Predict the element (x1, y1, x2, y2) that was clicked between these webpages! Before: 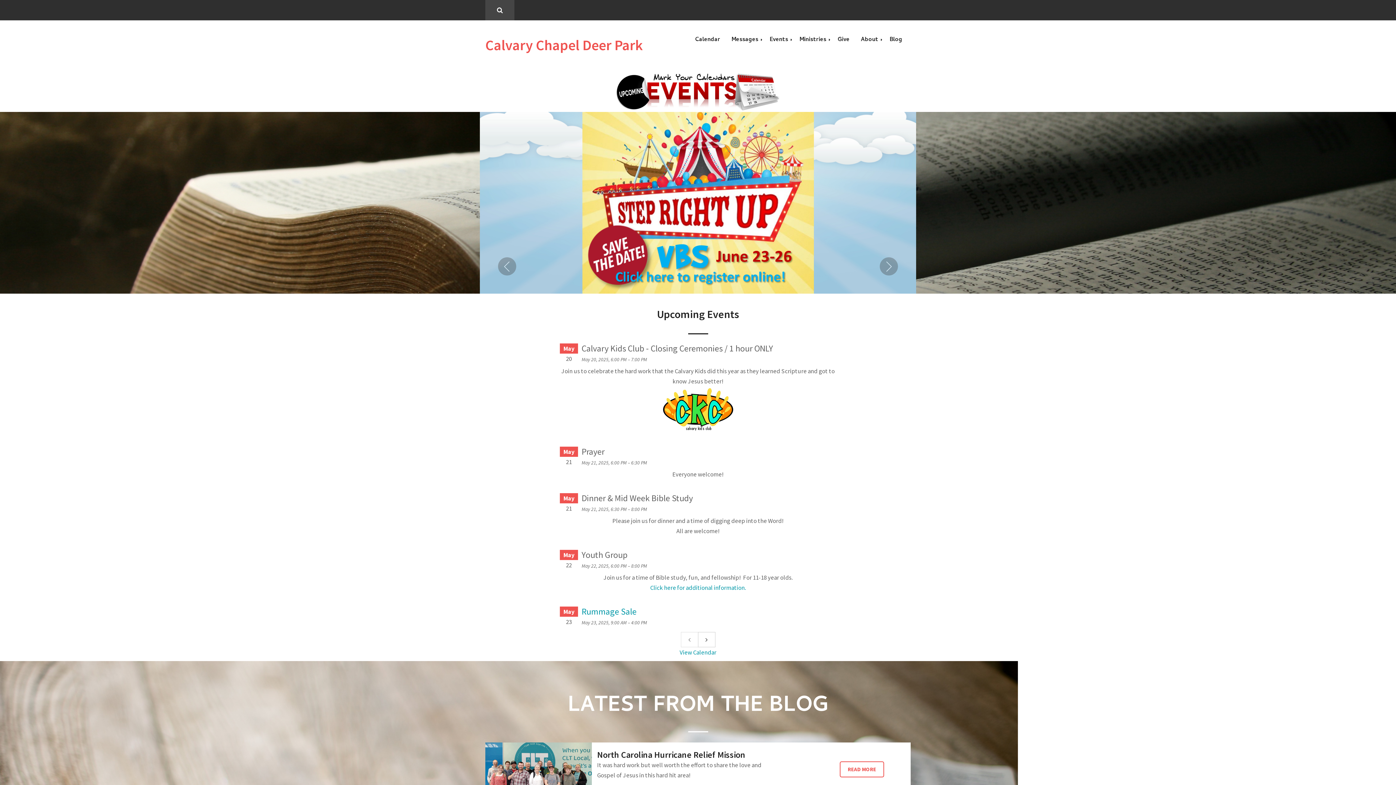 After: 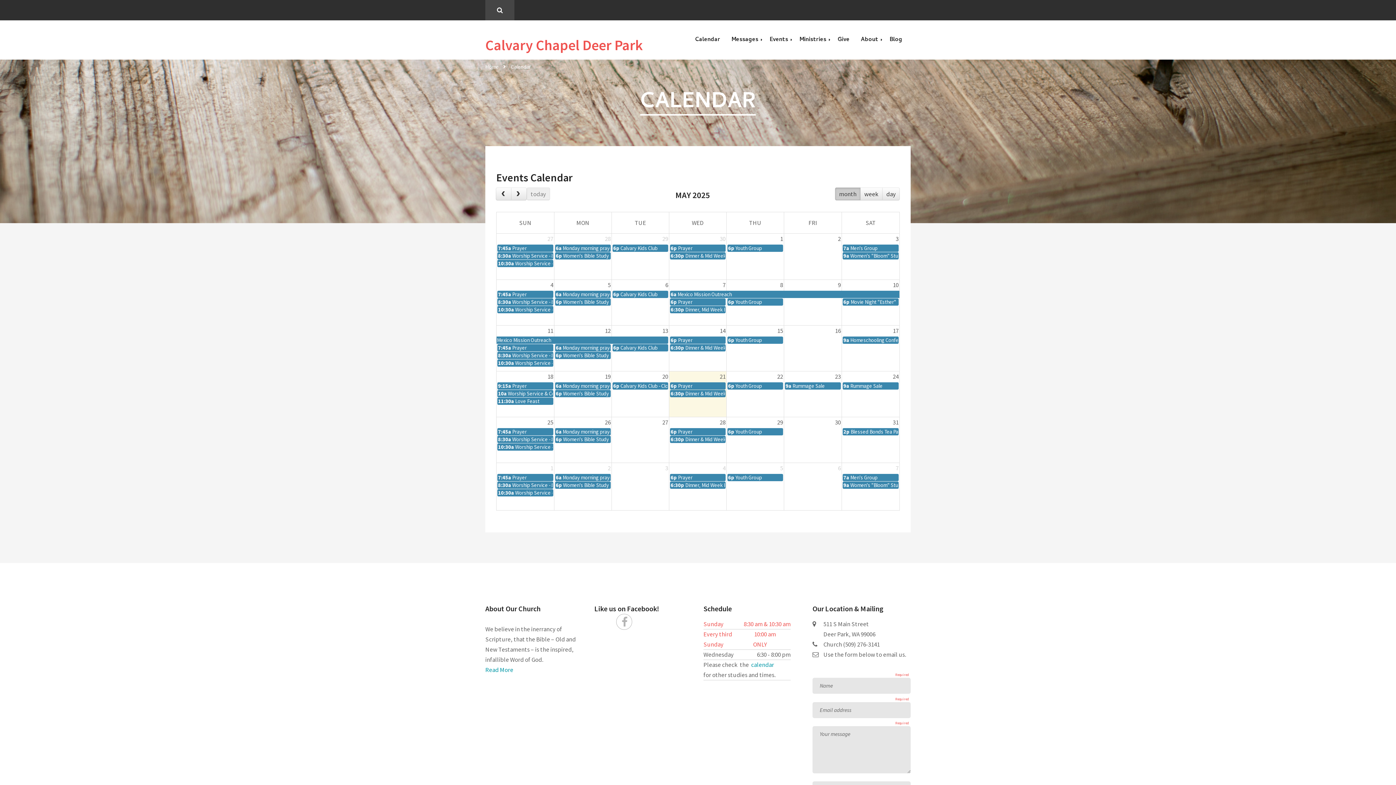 Action: bbox: (679, 648, 716, 656) label: View Calendar